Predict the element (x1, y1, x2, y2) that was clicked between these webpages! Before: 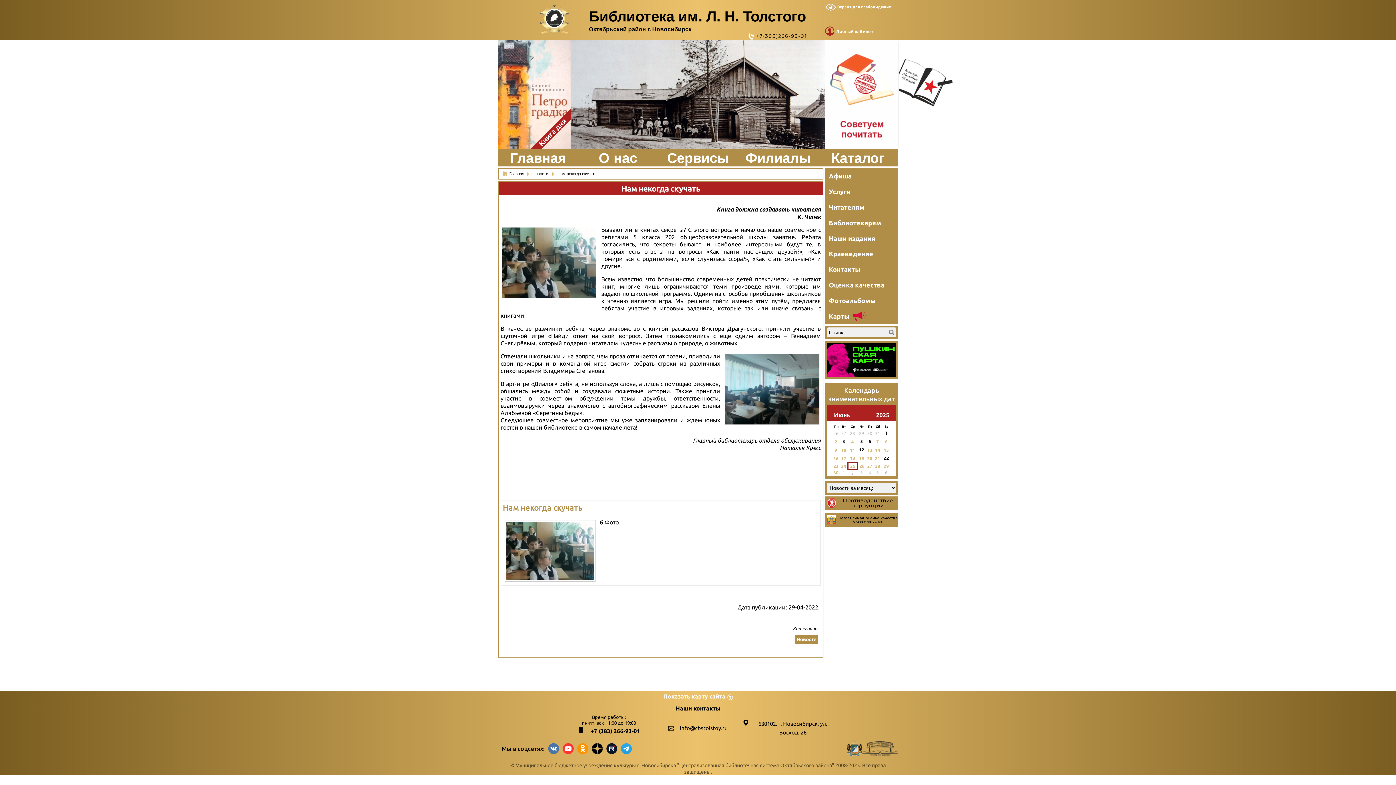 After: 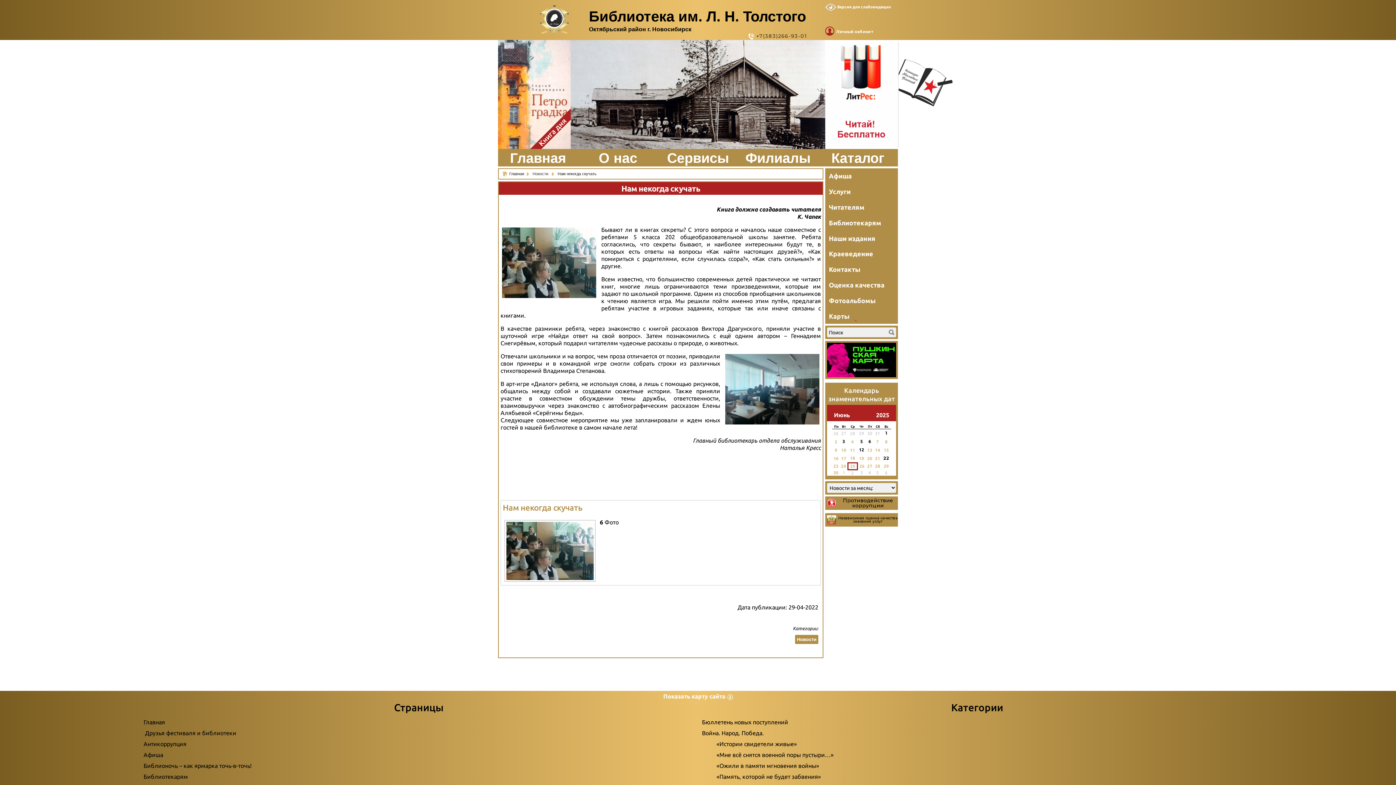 Action: label: Показать карту сайта bbox: (663, 693, 732, 700)